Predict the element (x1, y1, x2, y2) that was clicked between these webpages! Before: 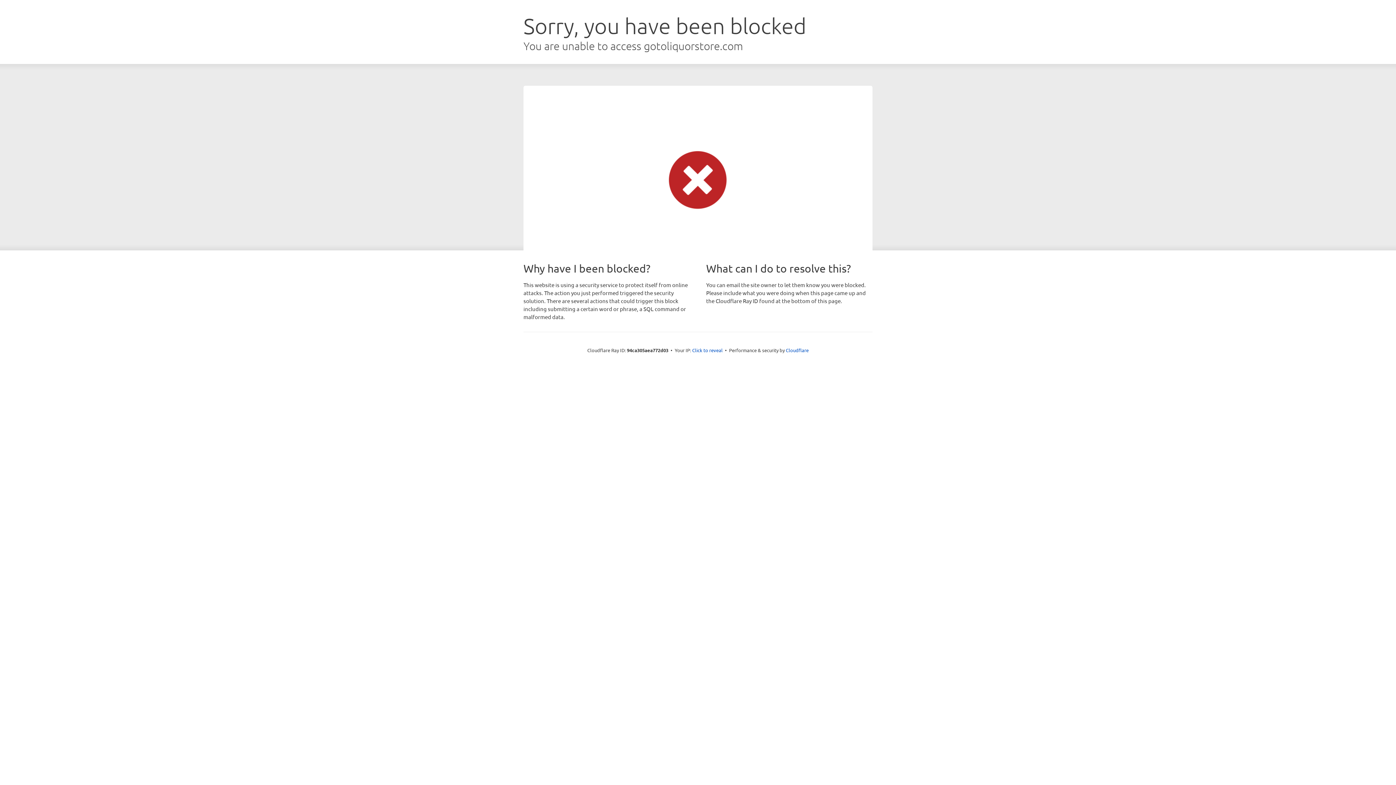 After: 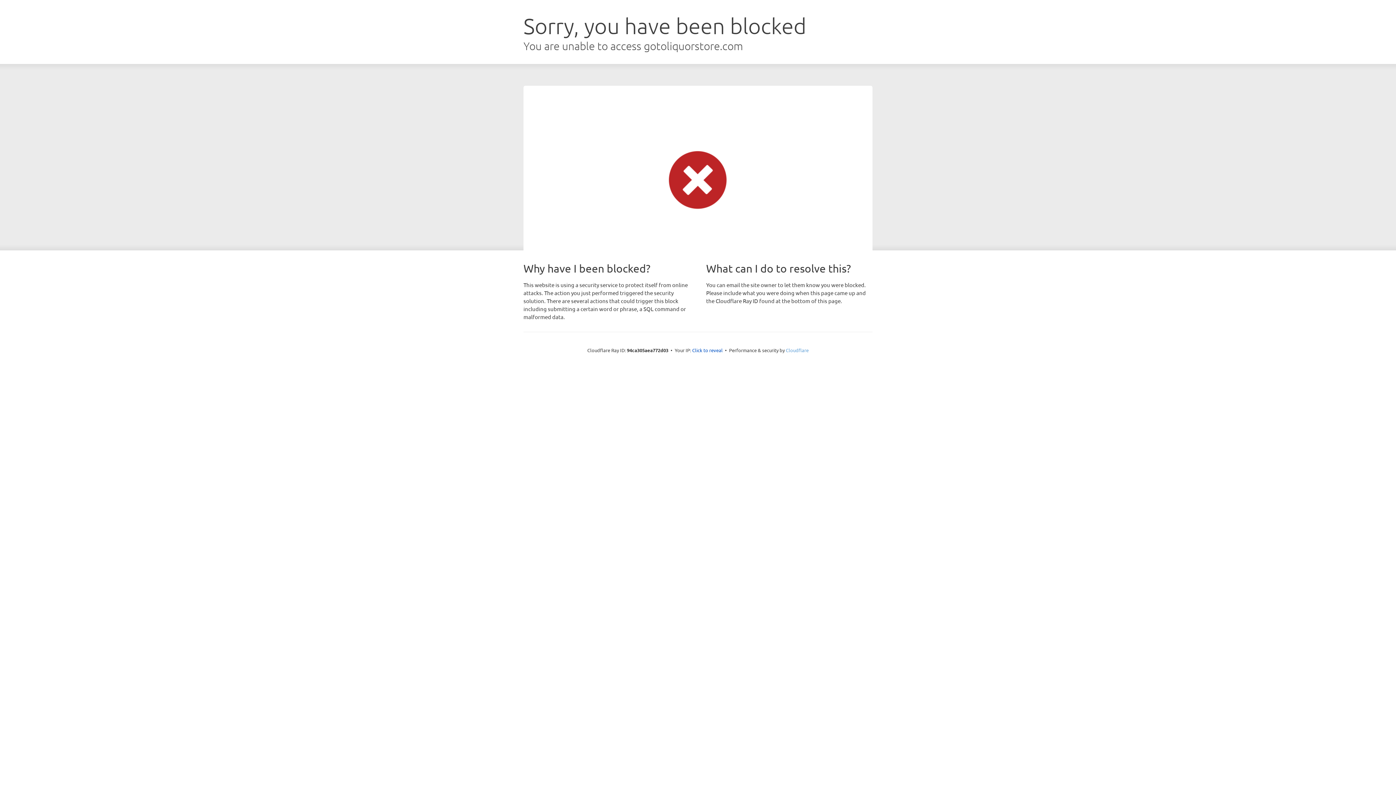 Action: bbox: (786, 347, 808, 353) label: Cloudflare